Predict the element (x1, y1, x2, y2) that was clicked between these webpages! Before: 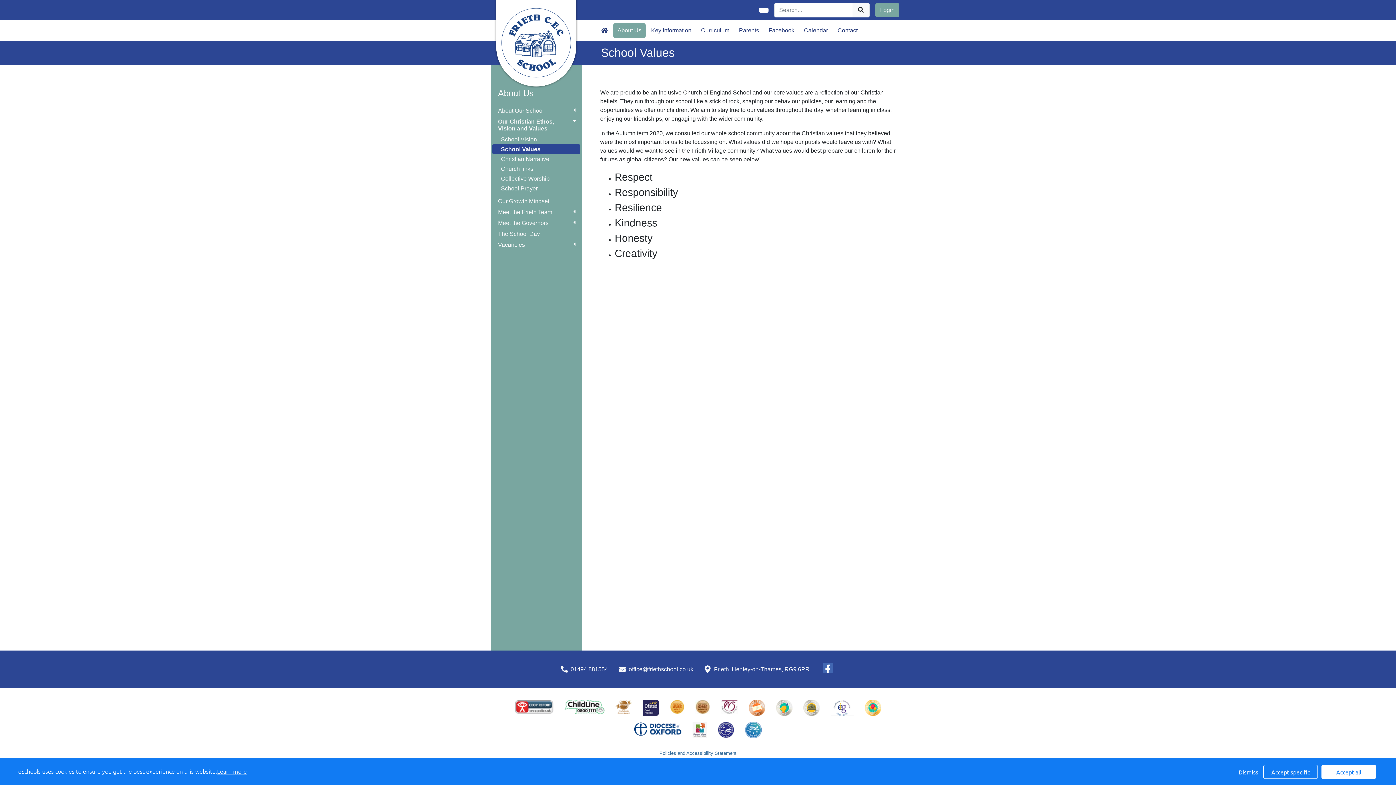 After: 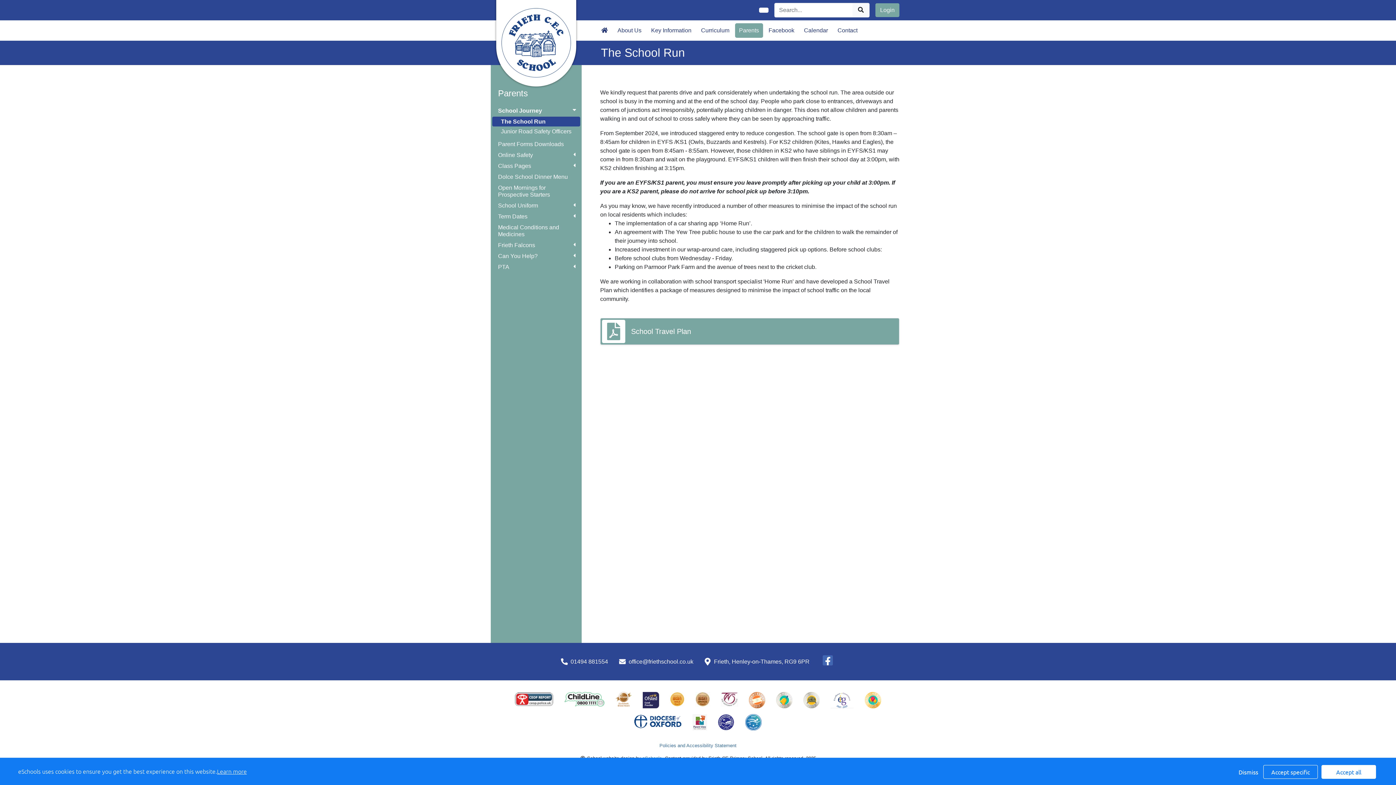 Action: bbox: (735, 23, 763, 37) label: Parents